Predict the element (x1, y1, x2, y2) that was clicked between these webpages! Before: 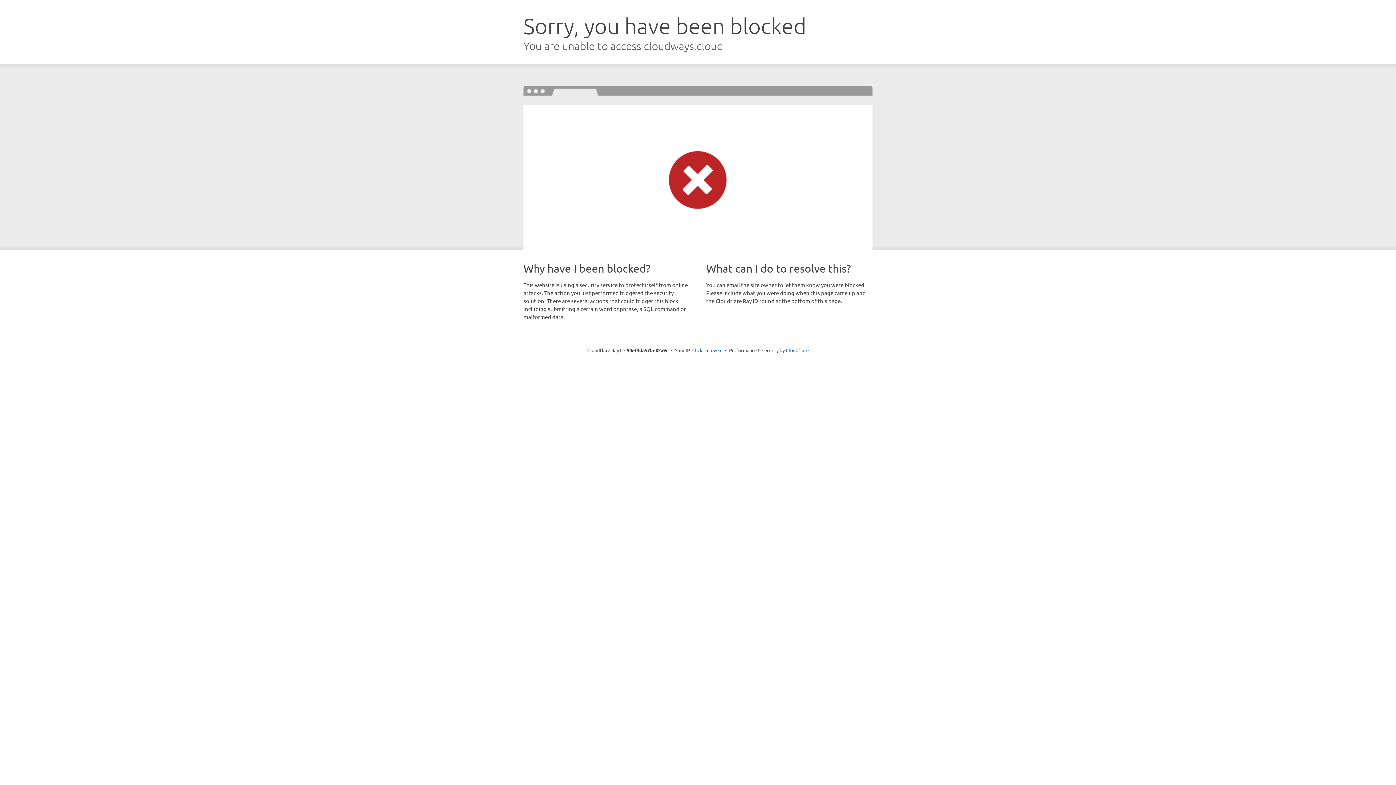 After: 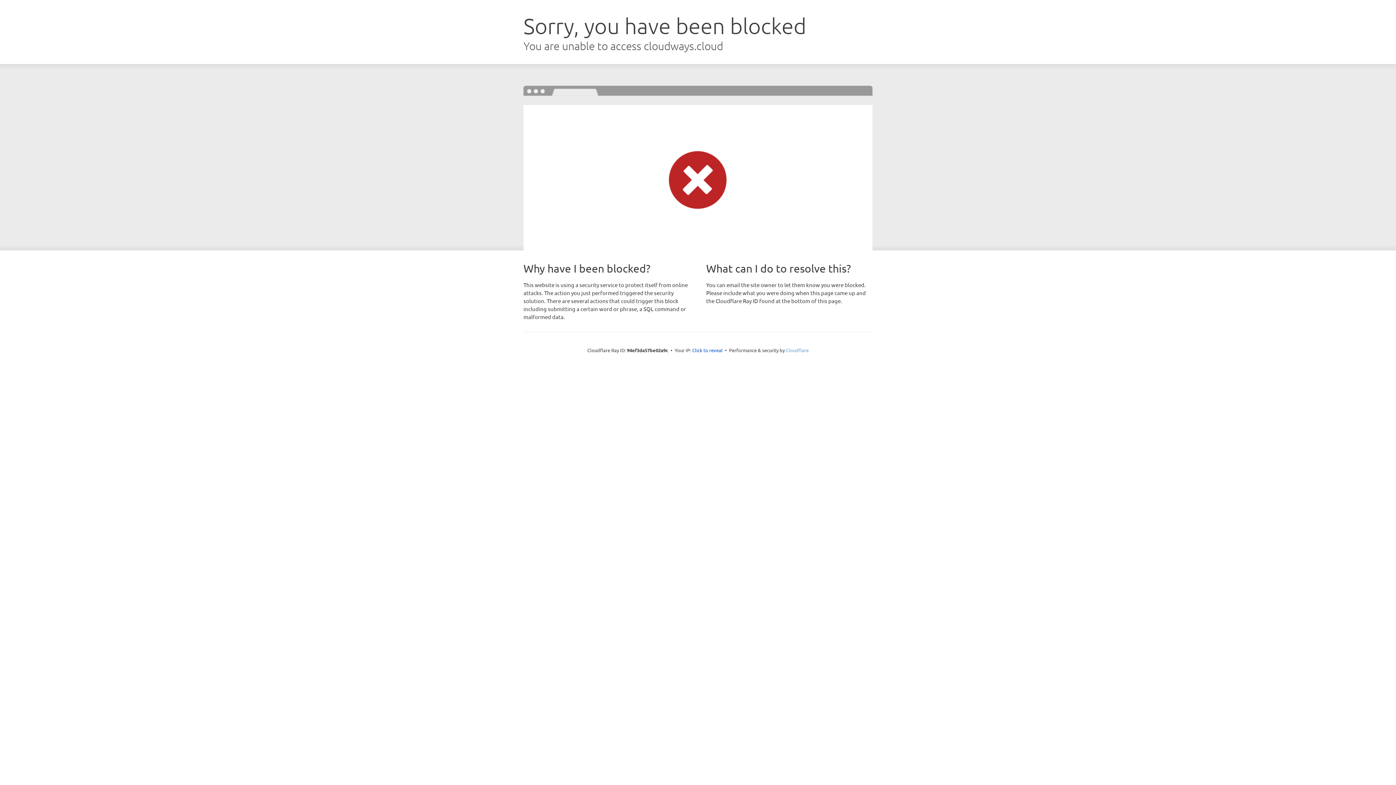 Action: bbox: (786, 347, 808, 353) label: Cloudflare